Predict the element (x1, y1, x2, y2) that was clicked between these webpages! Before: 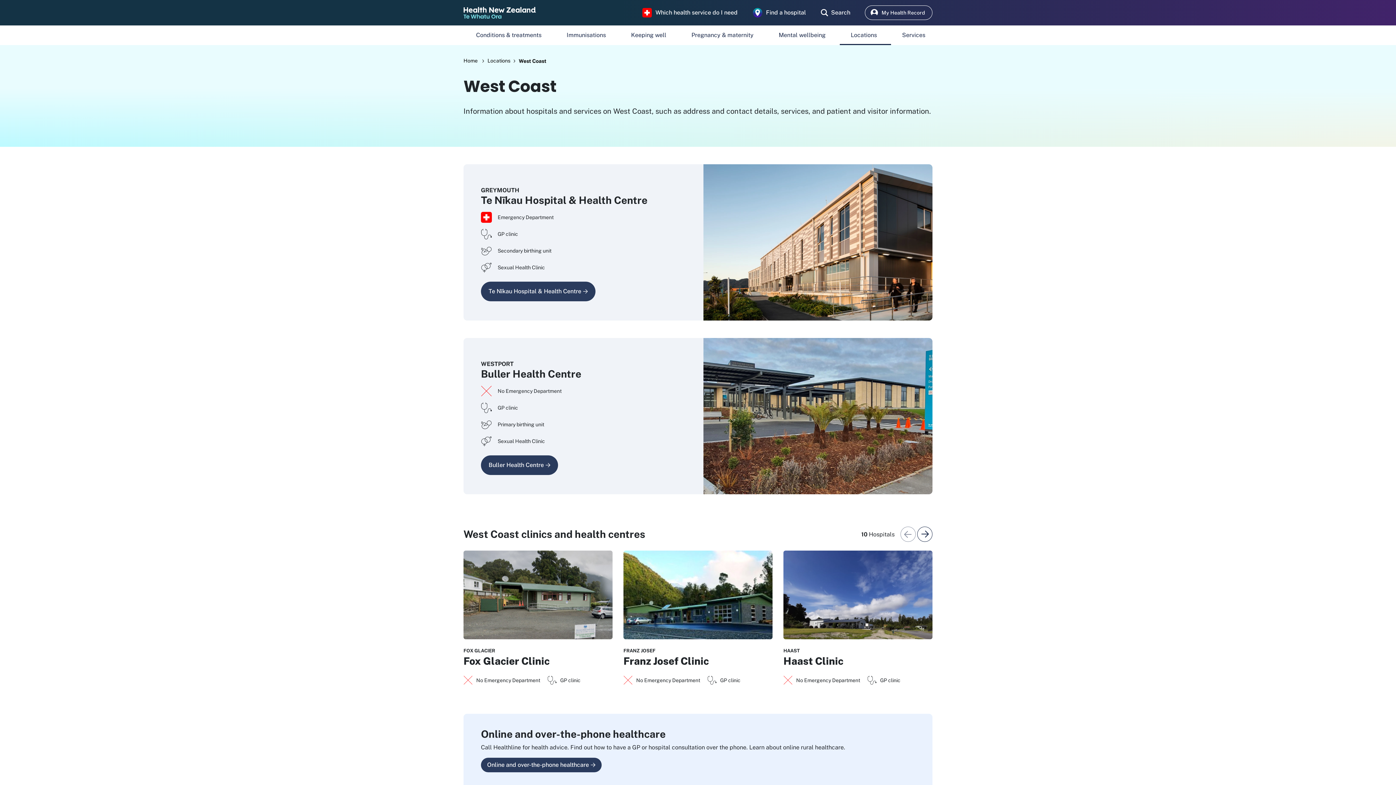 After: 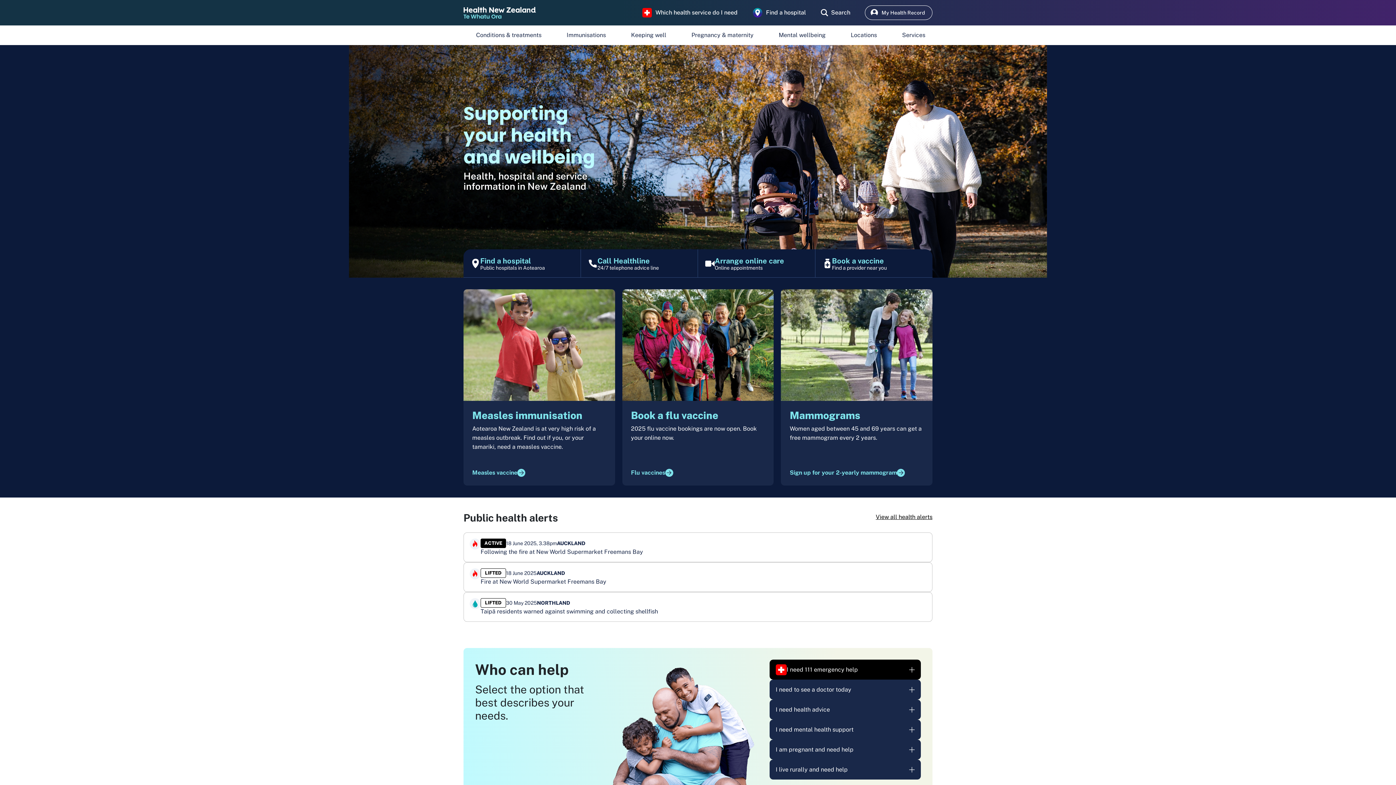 Action: bbox: (463, 4, 536, 20)